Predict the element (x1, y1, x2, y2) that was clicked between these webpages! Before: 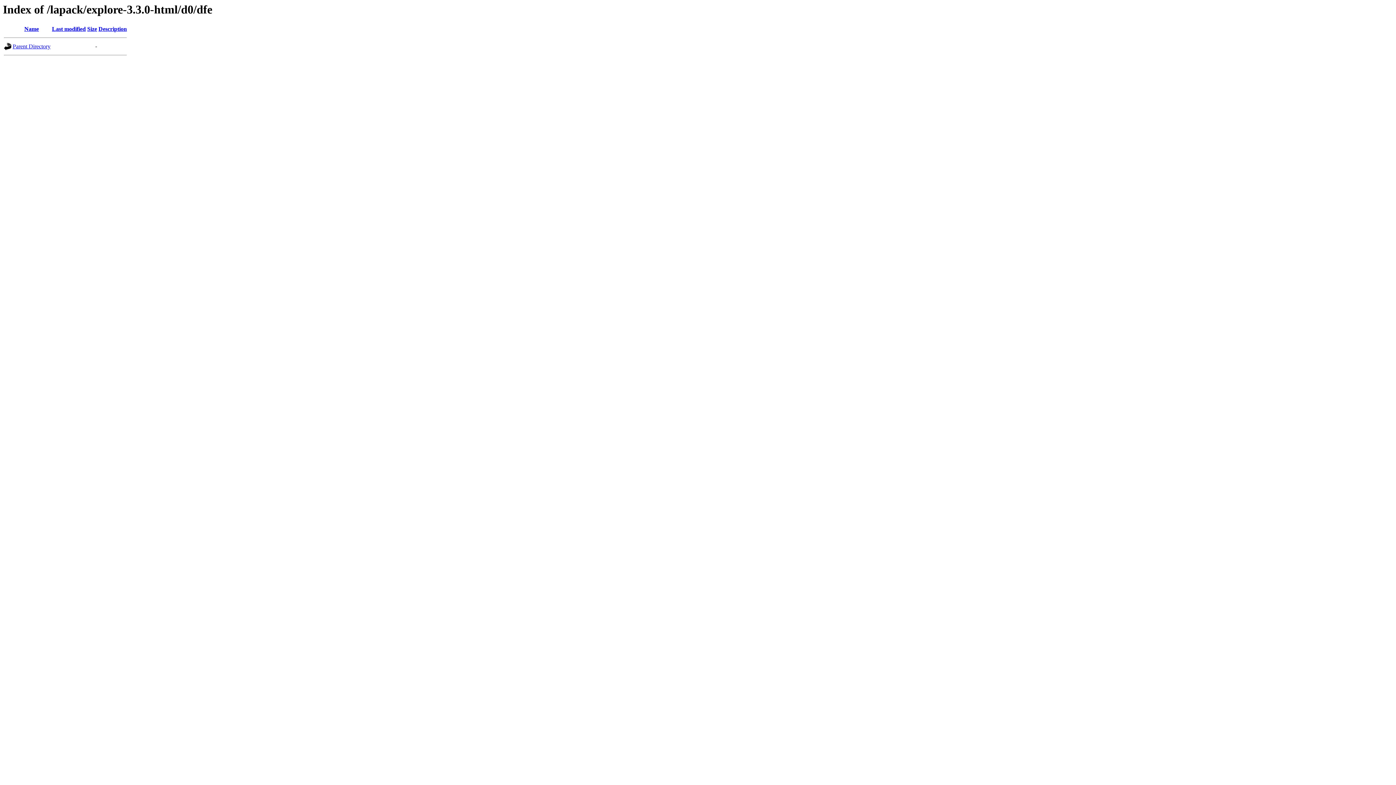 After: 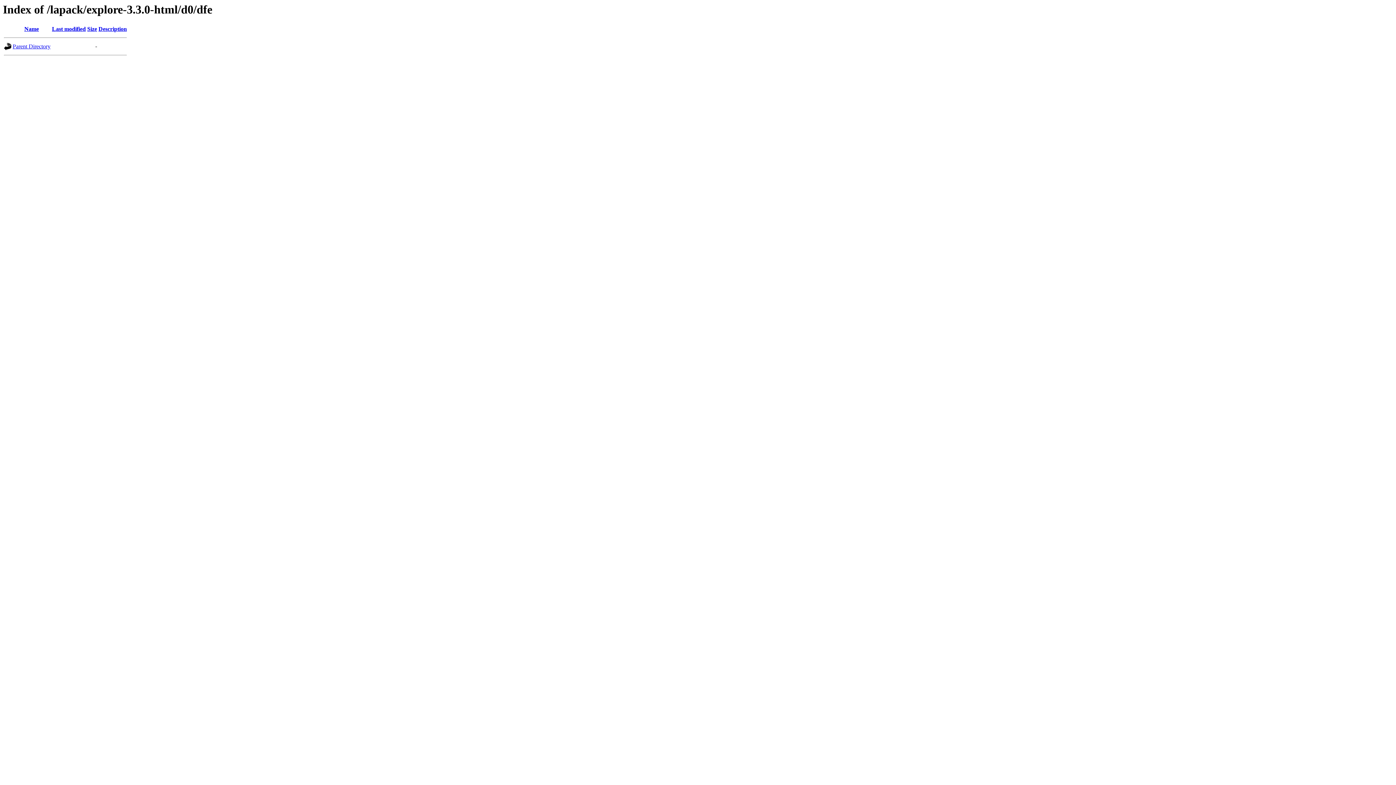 Action: label: Last modified bbox: (52, 25, 85, 32)